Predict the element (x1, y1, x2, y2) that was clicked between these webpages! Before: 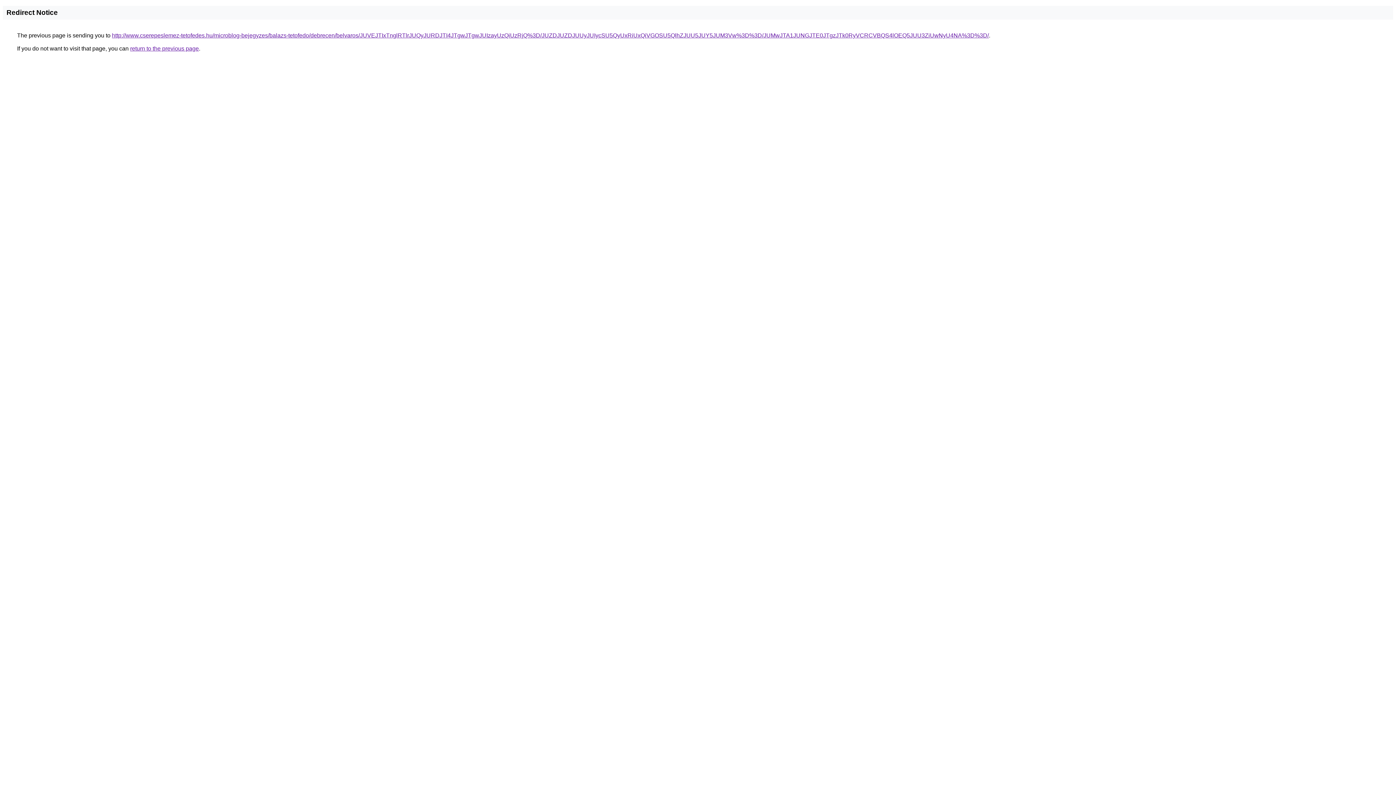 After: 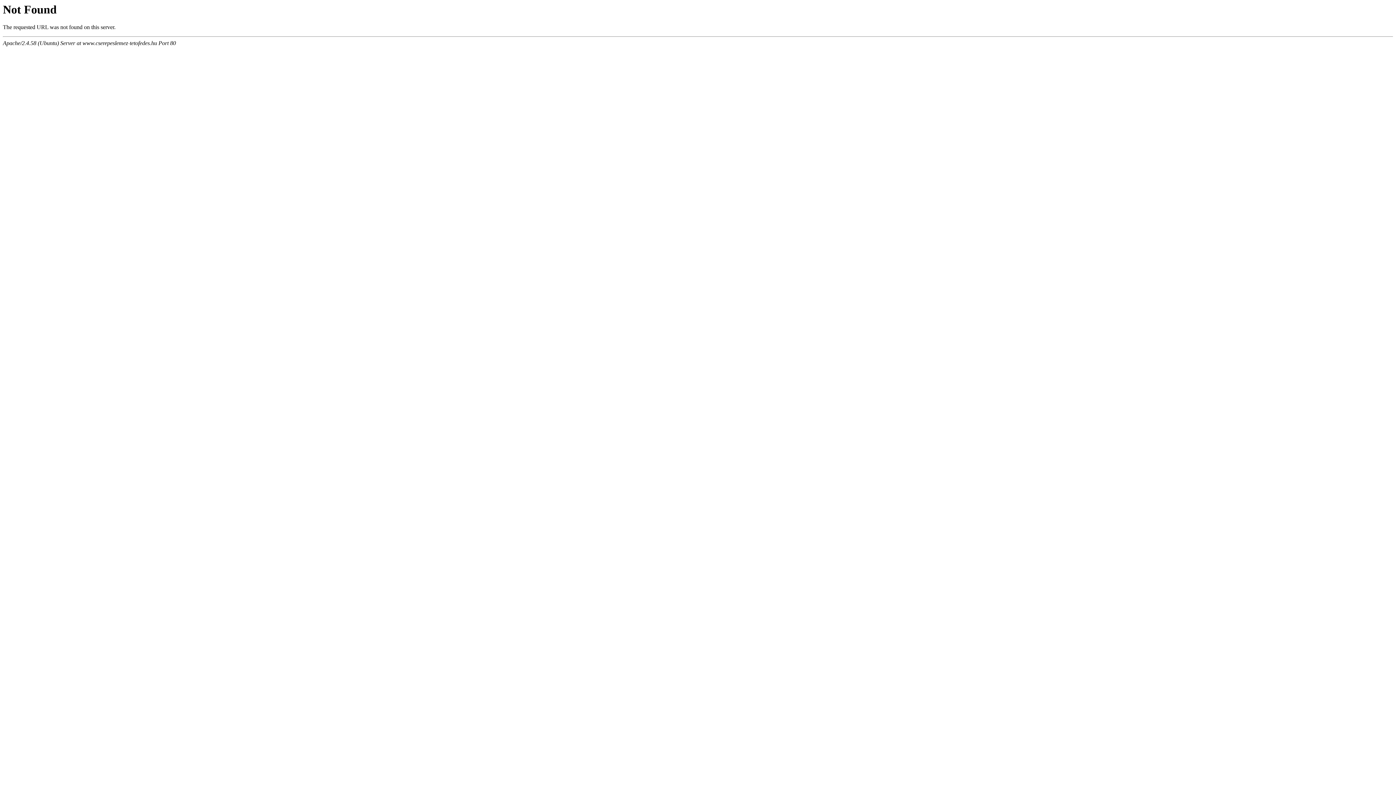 Action: label: http://www.cserepeslemez-tetofedes.hu/microblog-bejegyzes/balazs-tetofedo/debrecen/belvaros/JUVEJTIxTnglRTlrJUQyJURDJTI4JTgwJTgwJUIzayUzQiUzRjQ%3D/JUZDJUZDJUUyJUIycSU5QyUxRiUxQiVGOSU5QlhZJUU5JUY5JUM3Vw%3D%3D/JUMwJTA1JUNGJTE0JTgzJTk0RyVCRCVBQS4lOEQ5JUU3ZiUwNyU4NA%3D%3D/ bbox: (112, 32, 989, 38)